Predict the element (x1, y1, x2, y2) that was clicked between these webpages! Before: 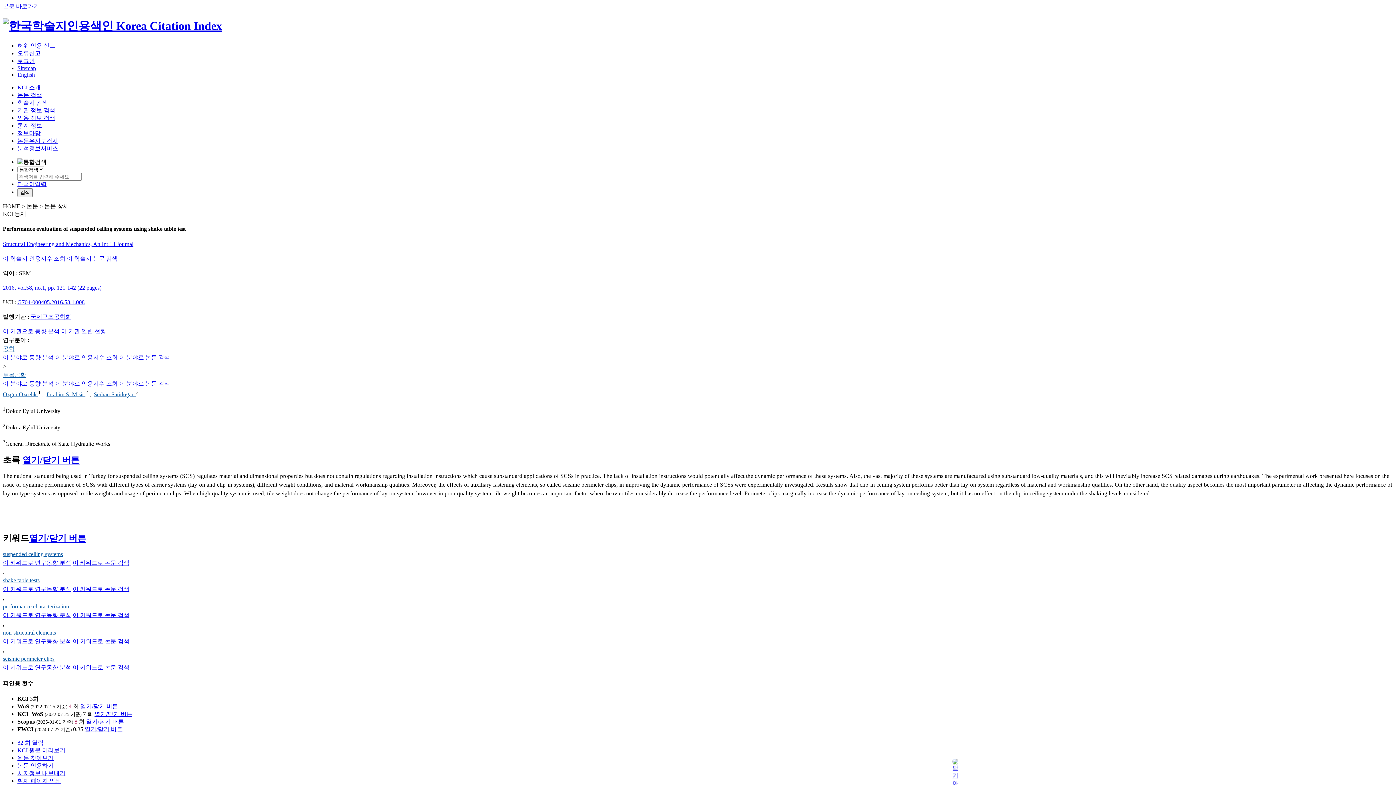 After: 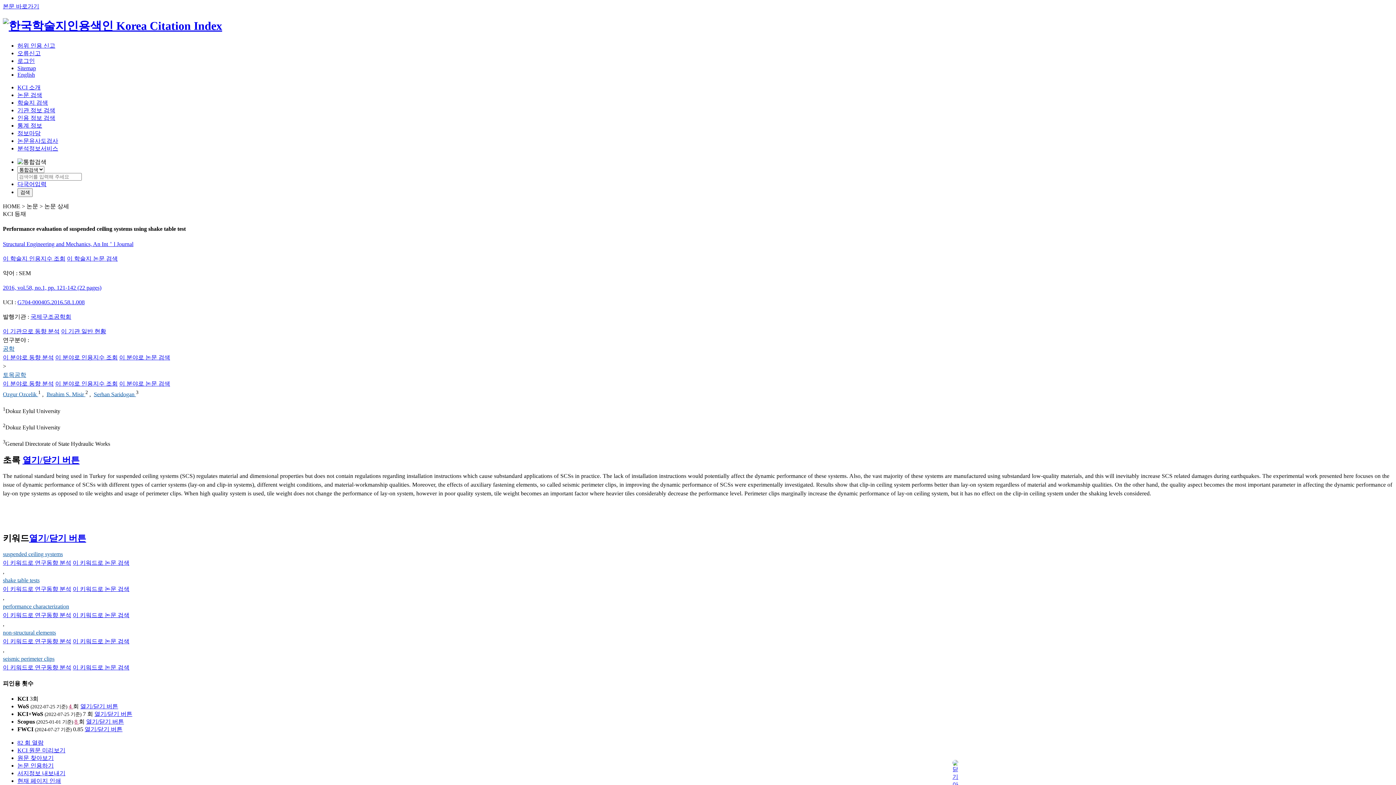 Action: bbox: (2, 629, 56, 636) label: non-structural elements